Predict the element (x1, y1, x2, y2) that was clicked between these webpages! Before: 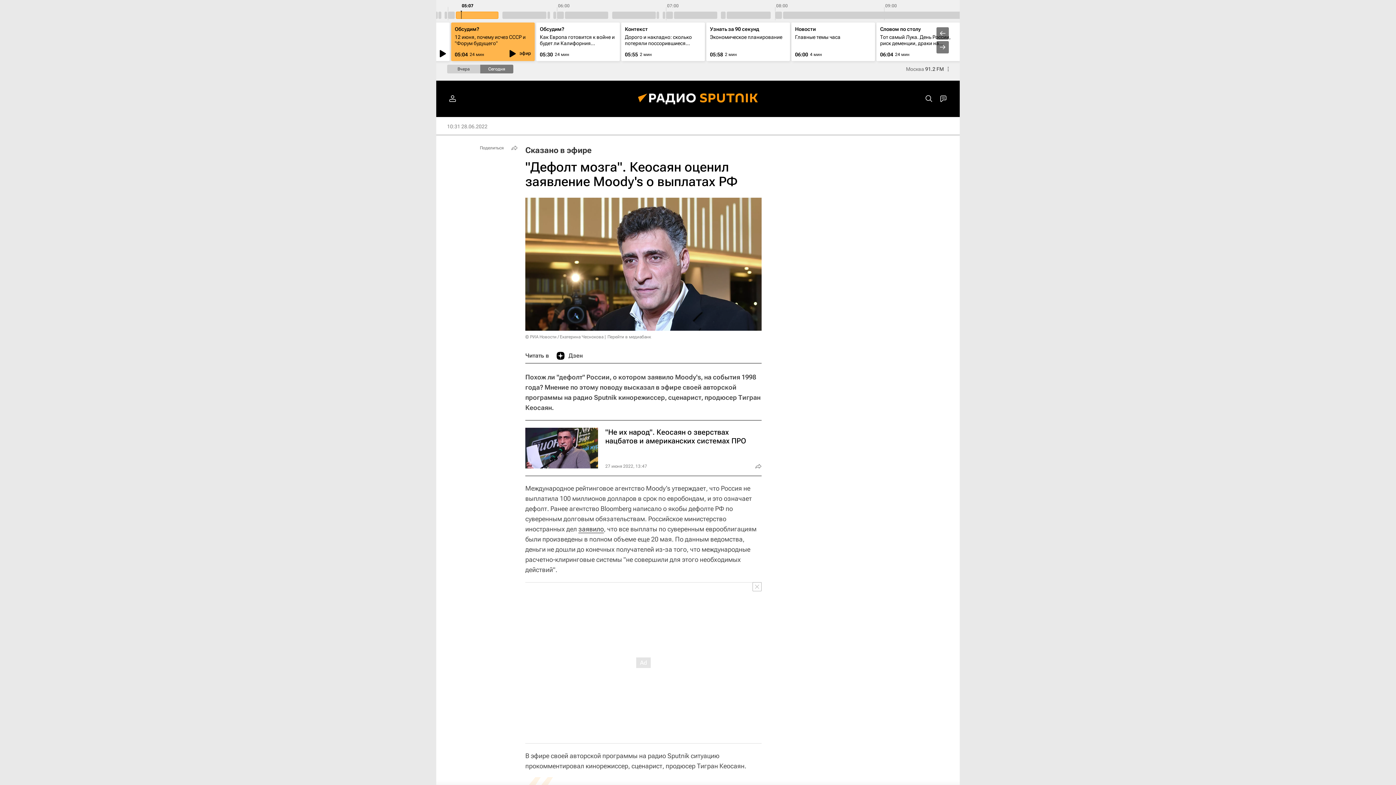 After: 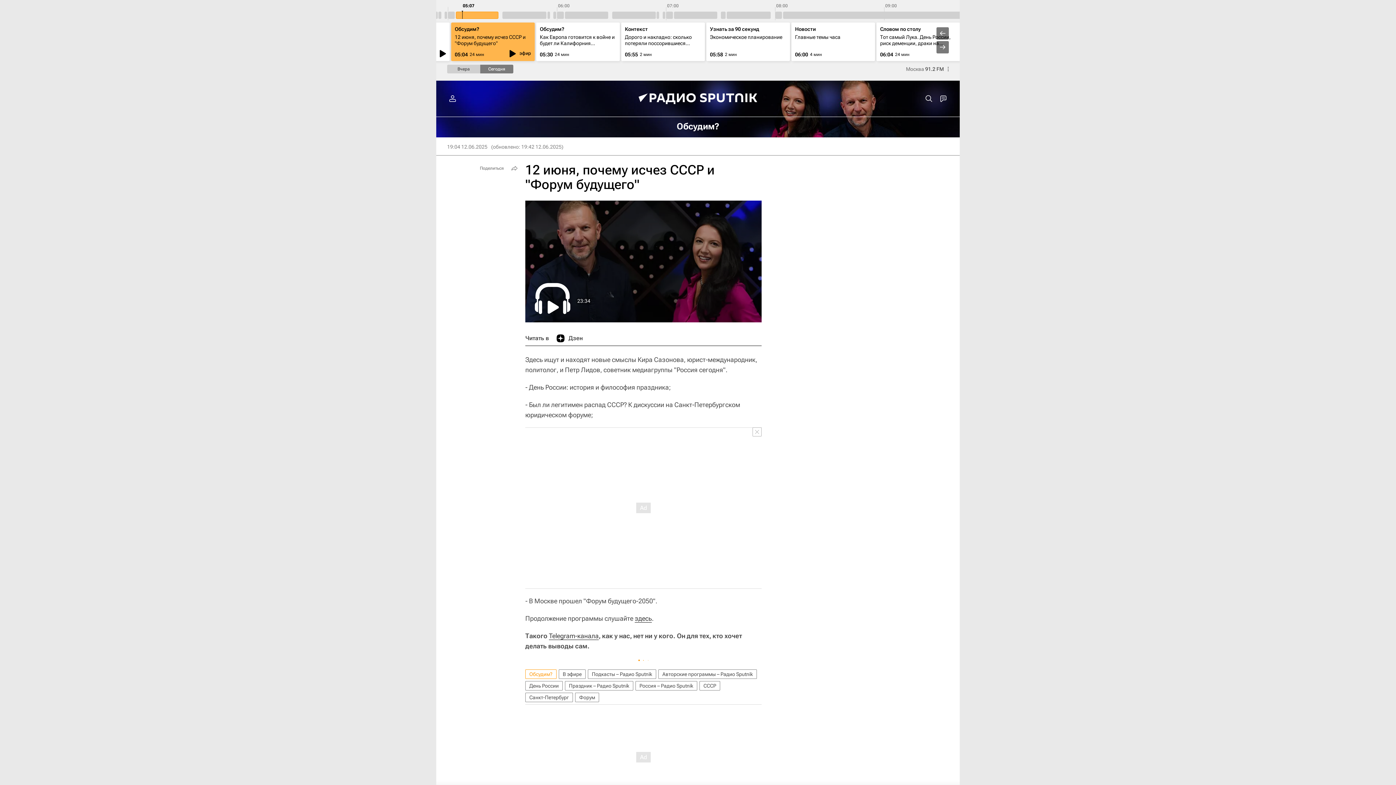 Action: label: 12 июня, почему исчез СССР и "Форум будущего" bbox: (454, 34, 525, 46)